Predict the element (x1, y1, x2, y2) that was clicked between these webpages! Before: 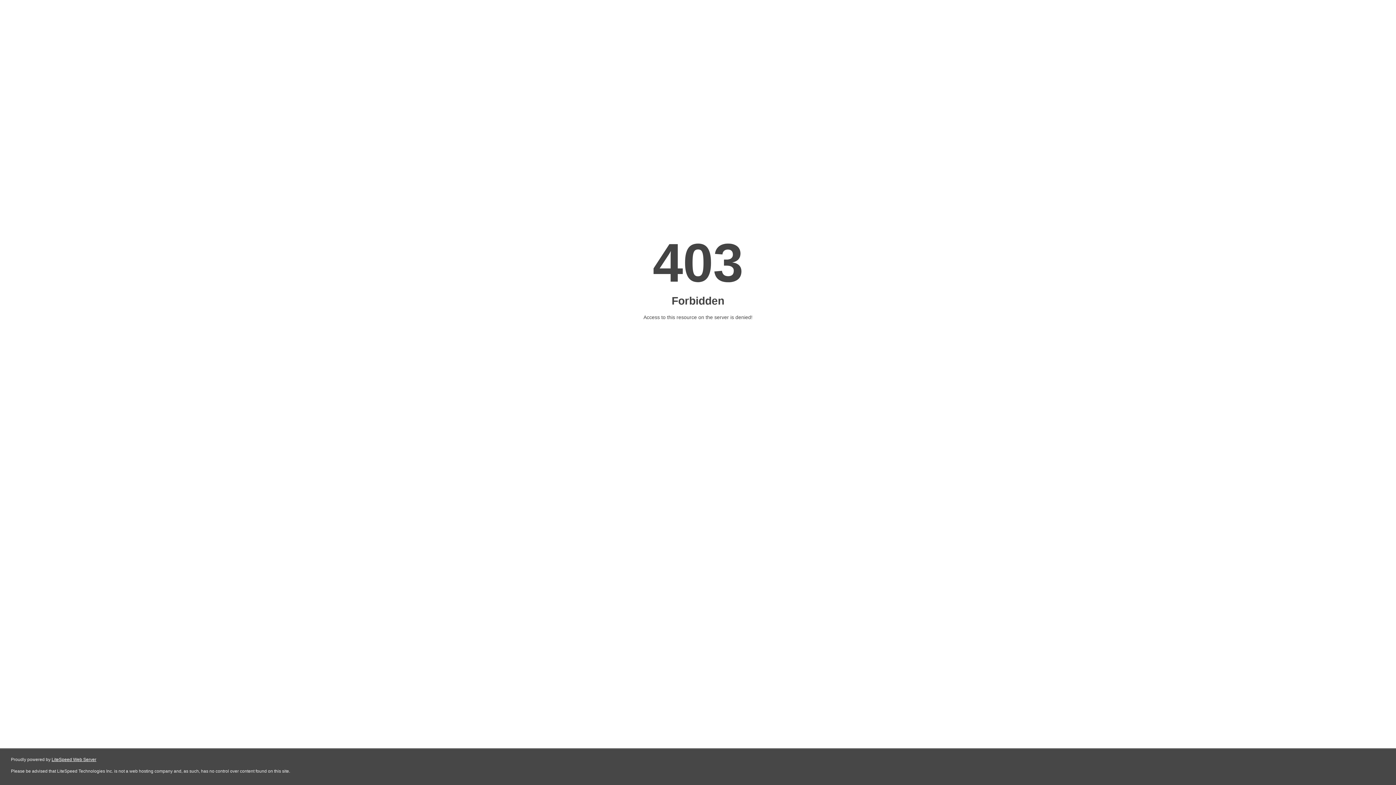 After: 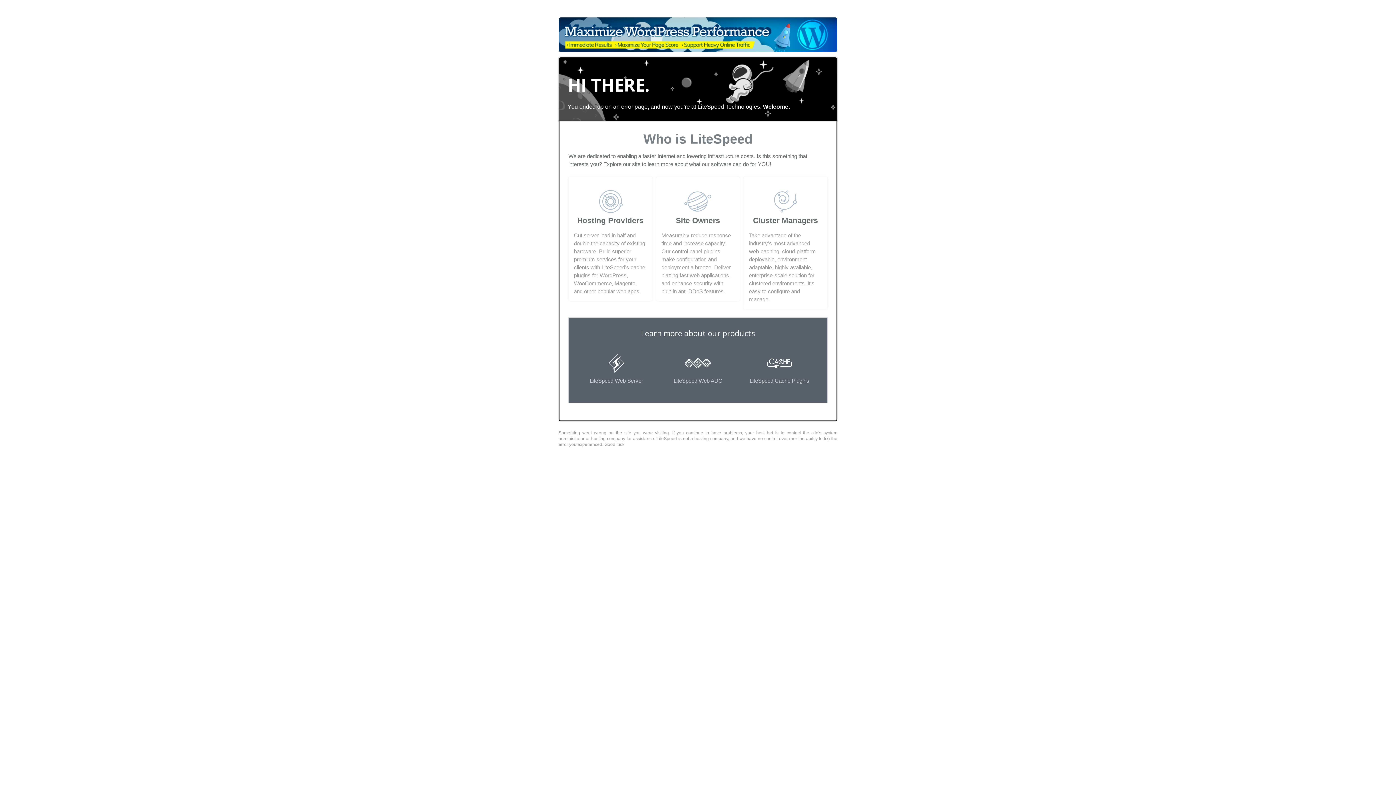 Action: bbox: (51, 757, 96, 762) label: LiteSpeed Web Server